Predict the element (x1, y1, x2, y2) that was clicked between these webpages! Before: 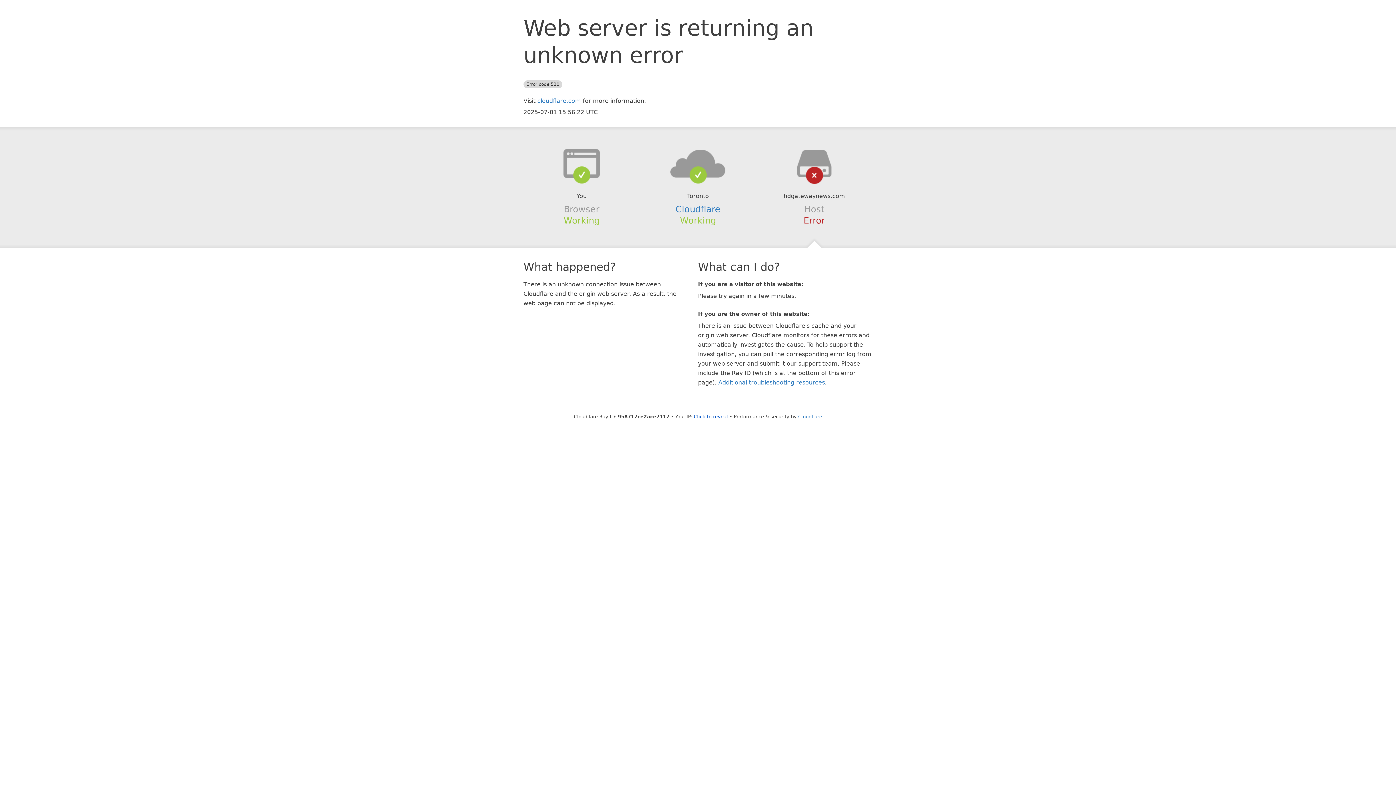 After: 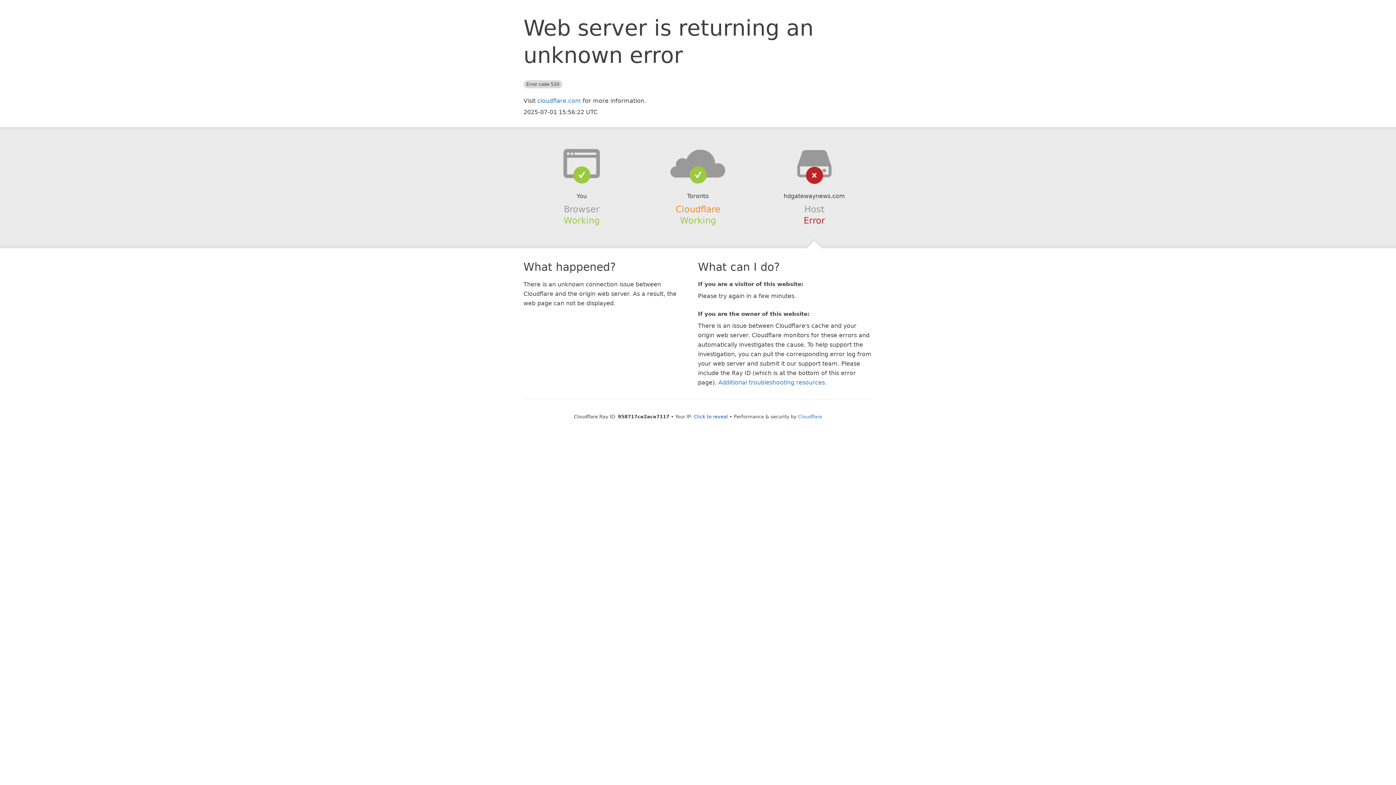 Action: label: Cloudflare bbox: (675, 204, 720, 214)